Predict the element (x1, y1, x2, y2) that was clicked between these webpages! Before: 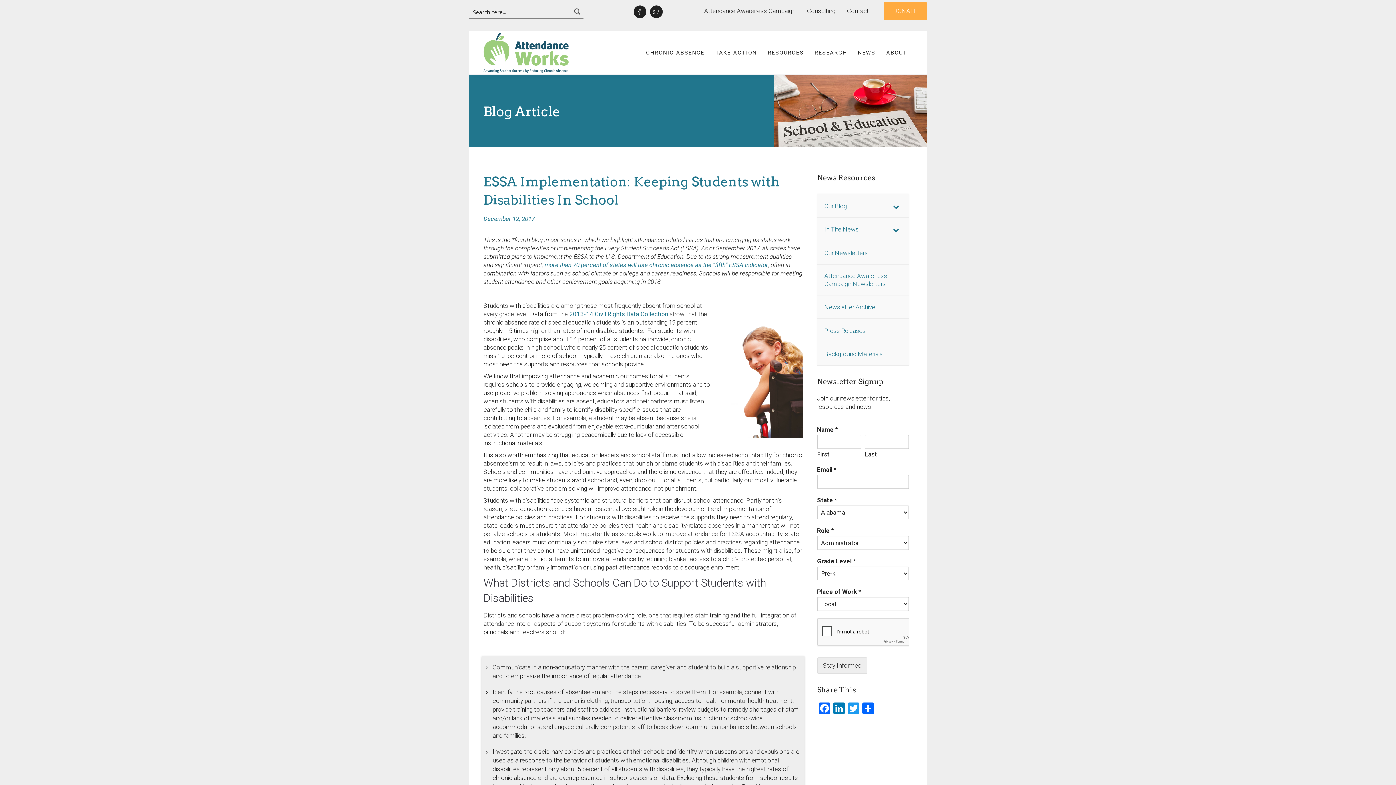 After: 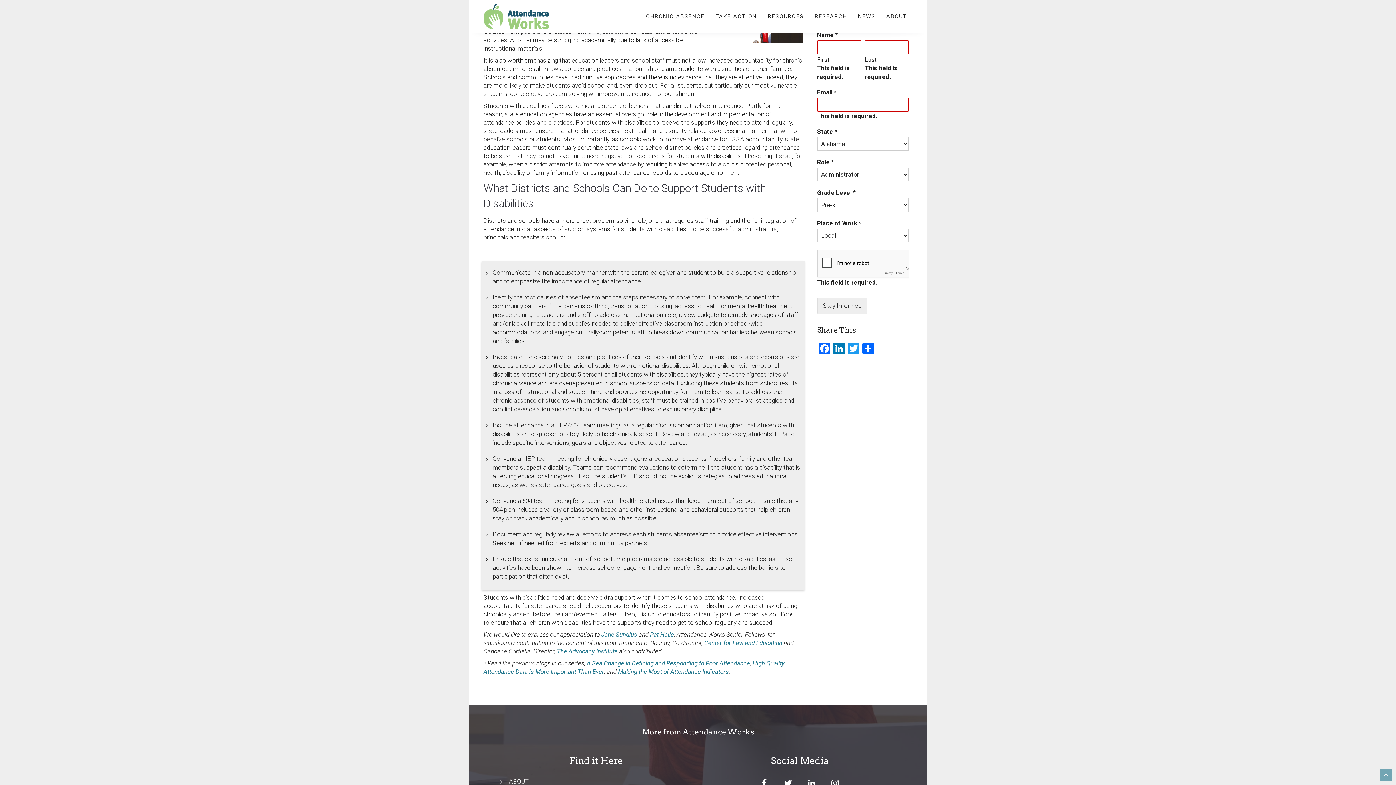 Action: label: Stay Informed bbox: (817, 657, 867, 674)